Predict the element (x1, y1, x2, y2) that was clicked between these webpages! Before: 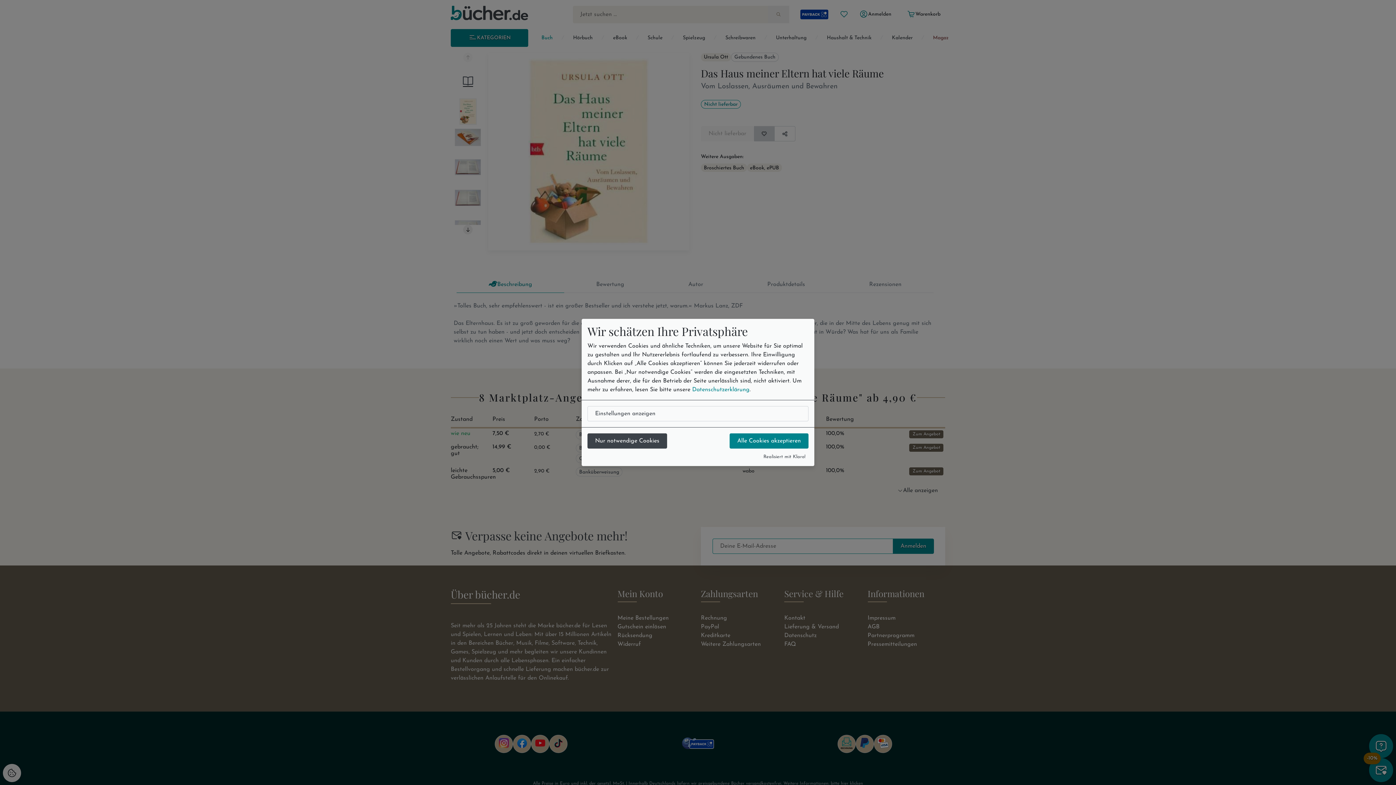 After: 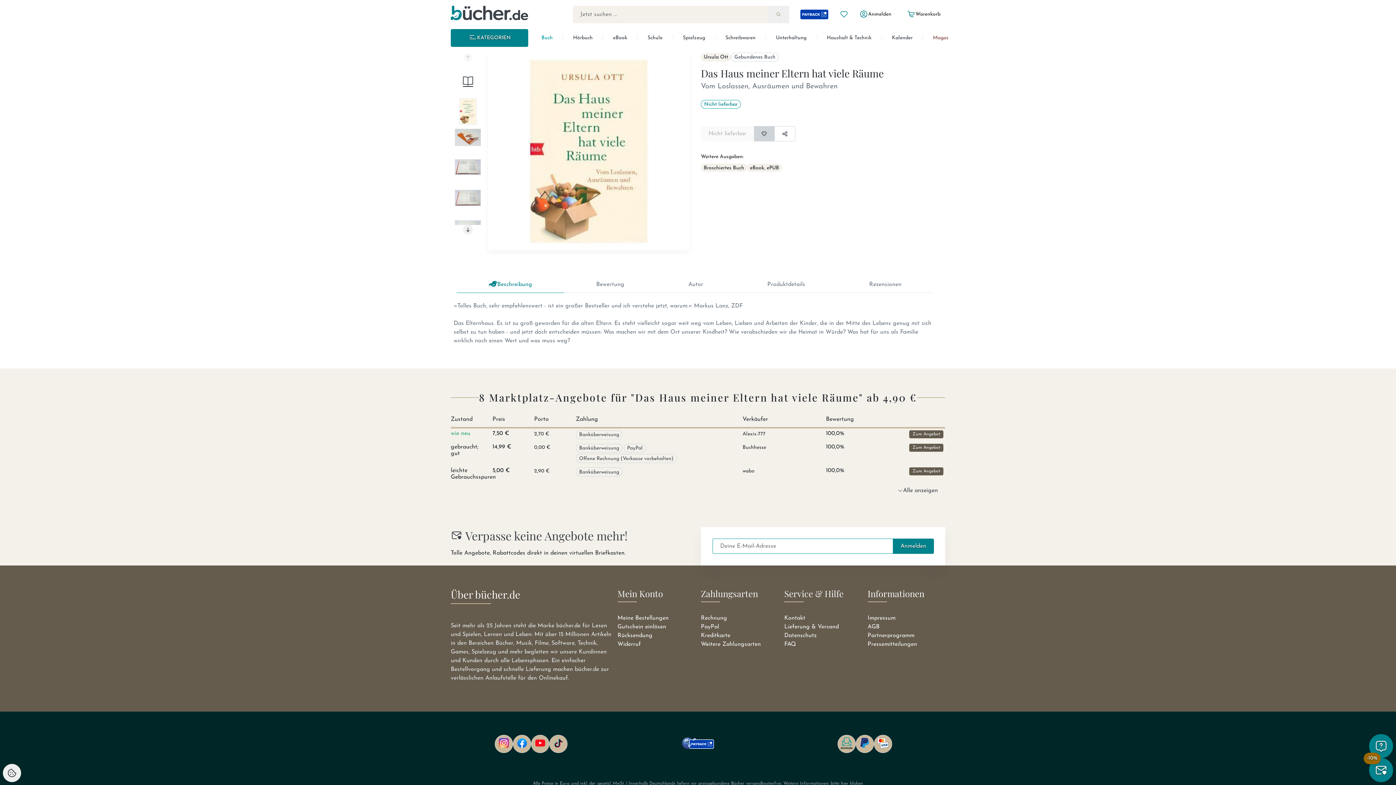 Action: label: Alle Cookies akzeptieren bbox: (729, 433, 808, 448)